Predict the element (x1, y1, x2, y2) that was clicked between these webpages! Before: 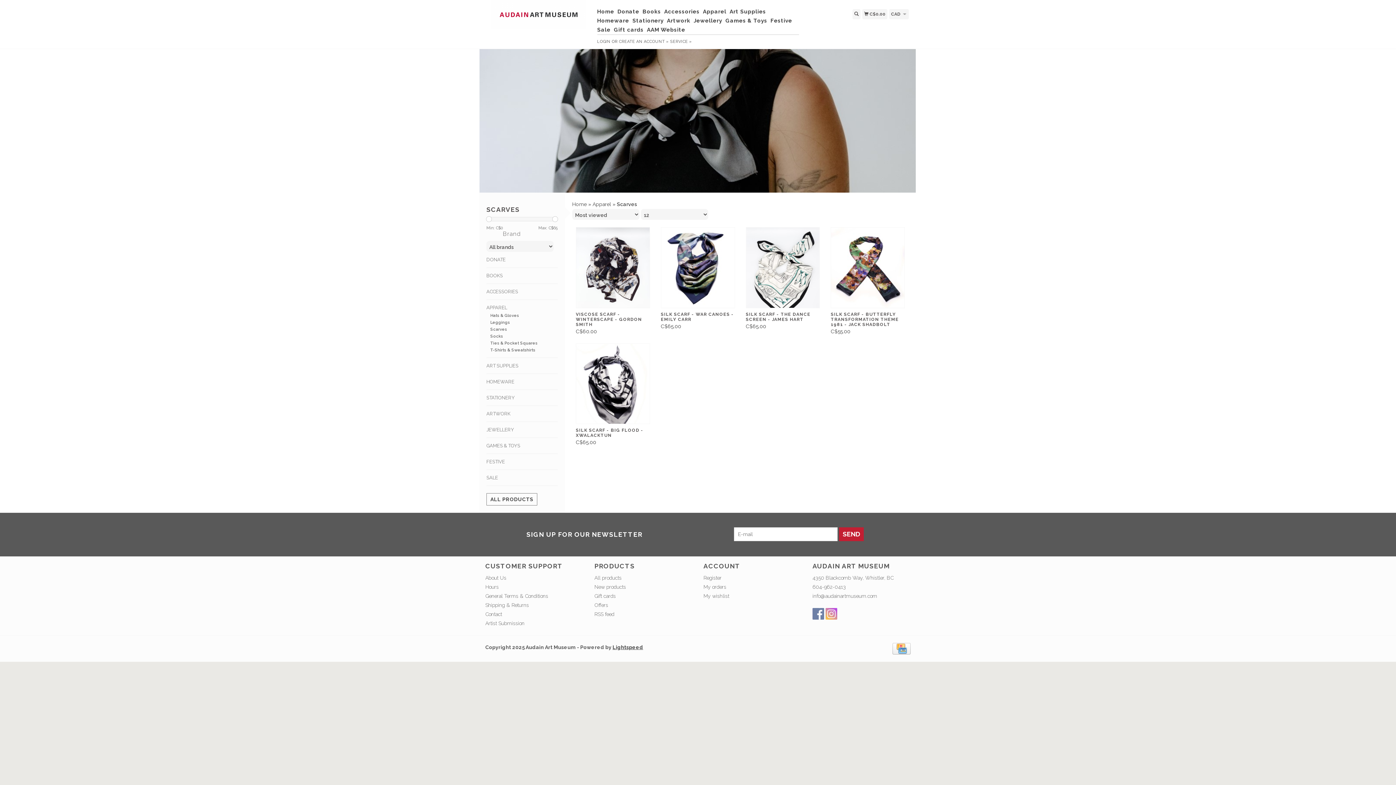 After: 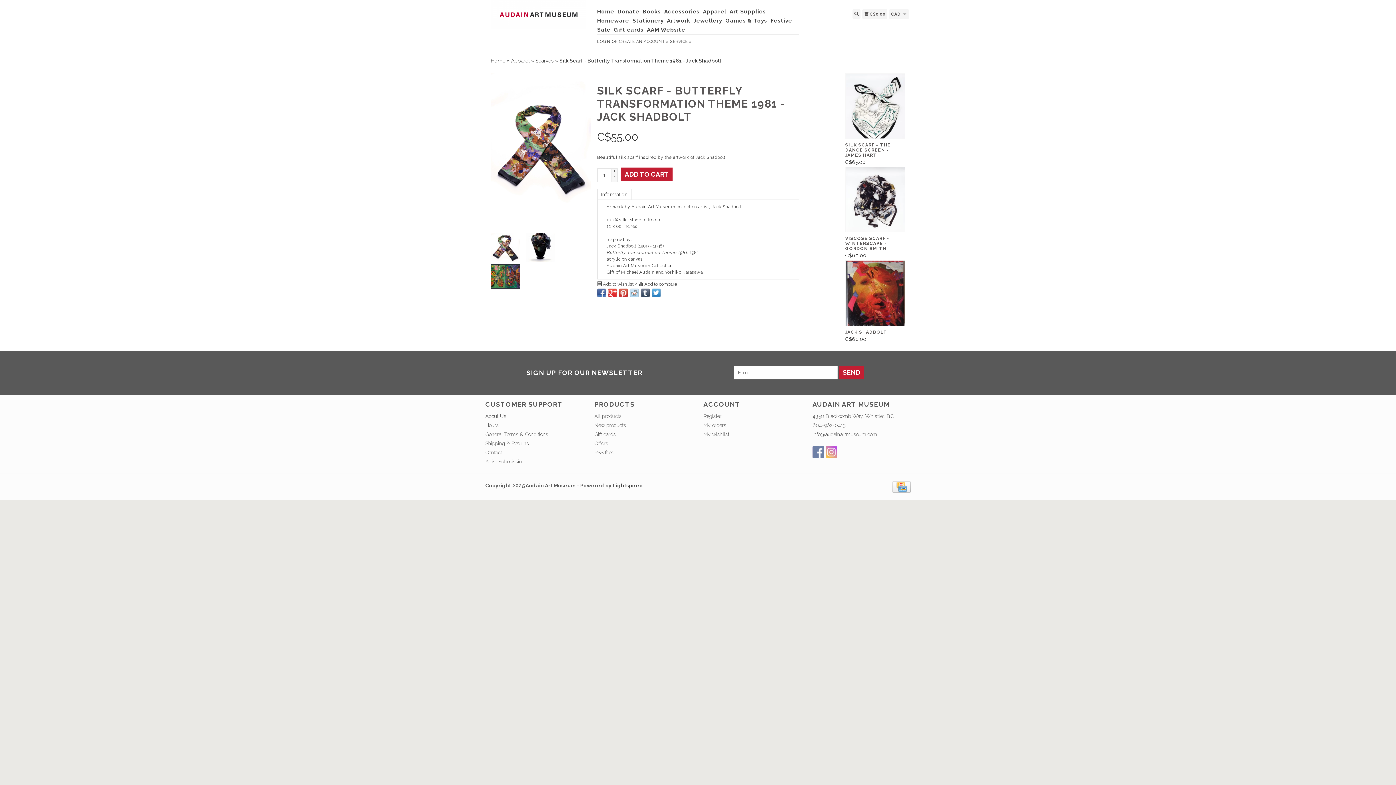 Action: bbox: (831, 227, 904, 307)